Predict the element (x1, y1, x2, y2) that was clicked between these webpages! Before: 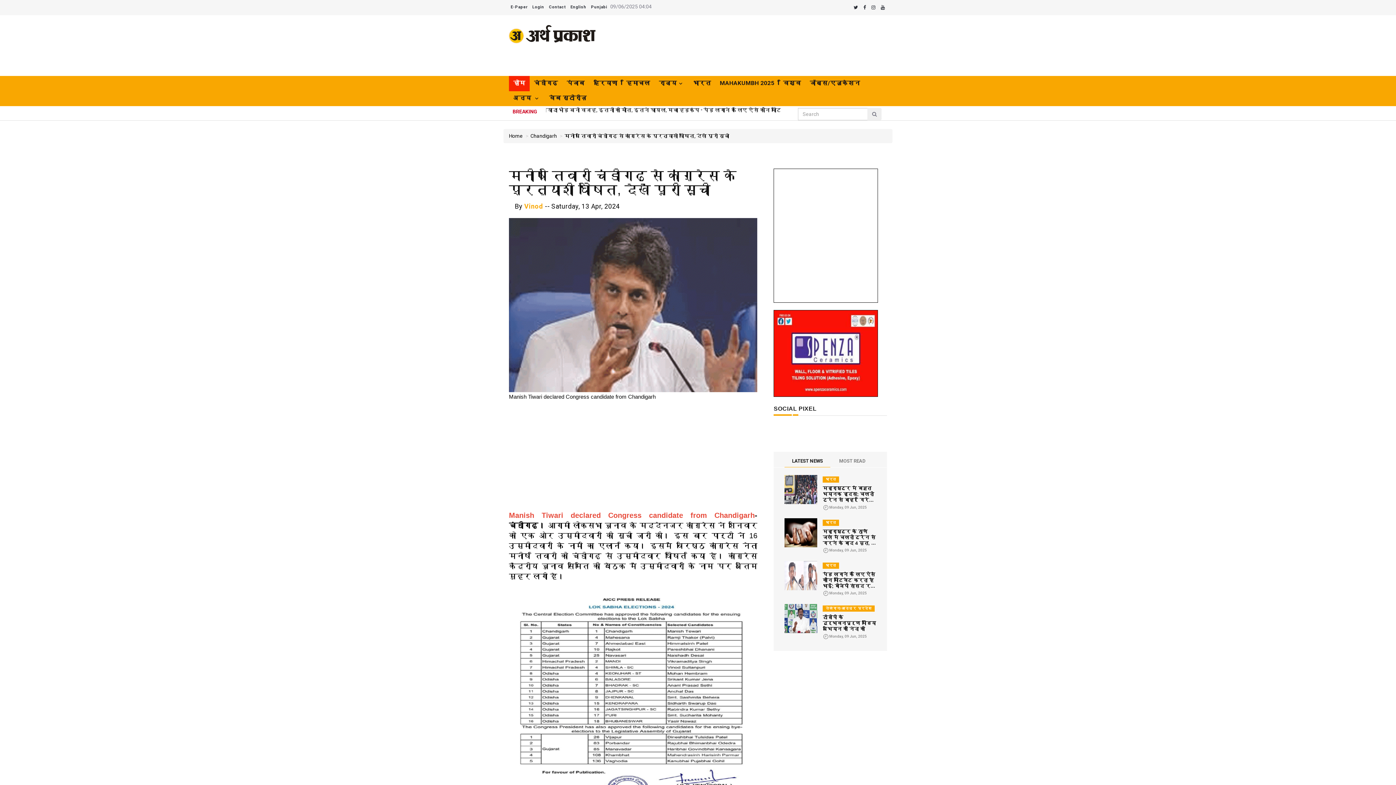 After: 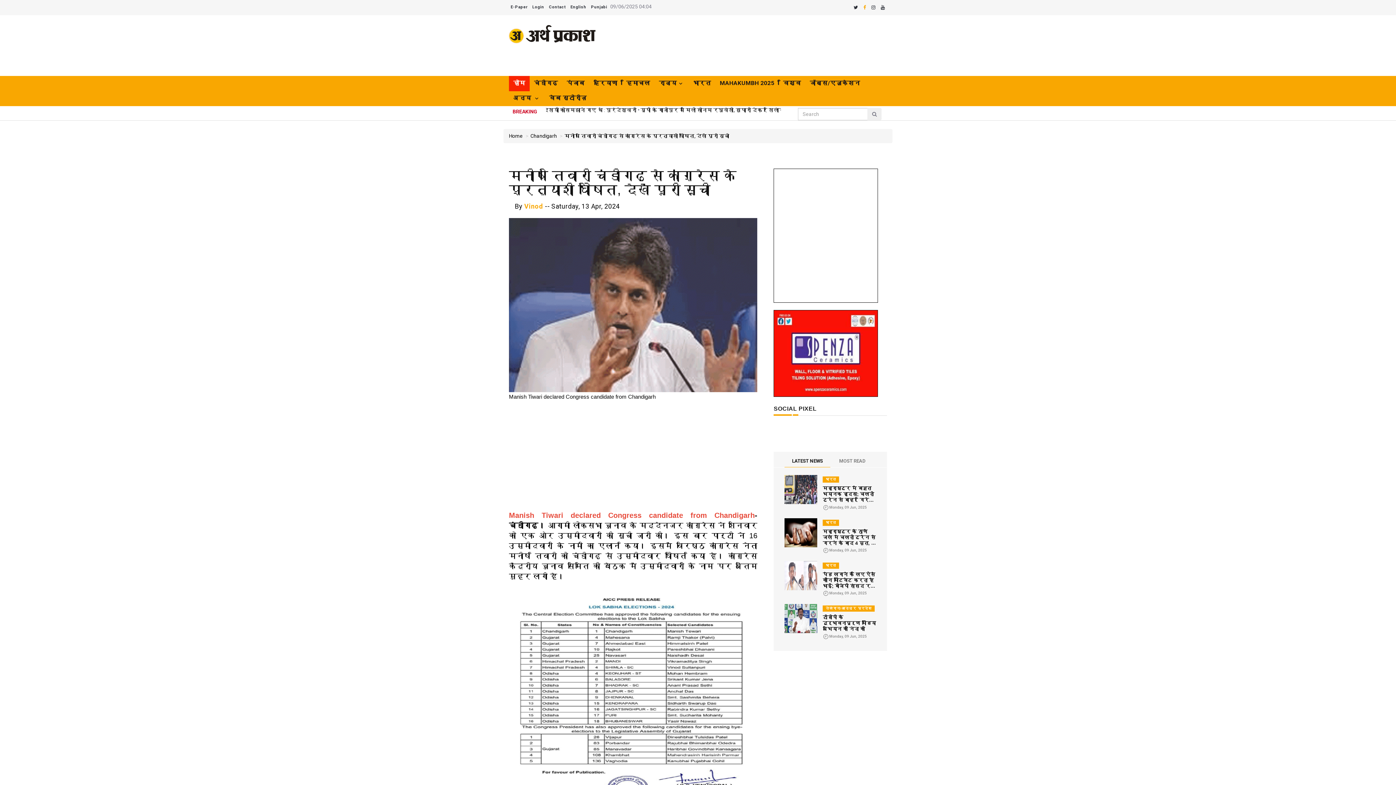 Action: bbox: (861, 0, 868, 15)